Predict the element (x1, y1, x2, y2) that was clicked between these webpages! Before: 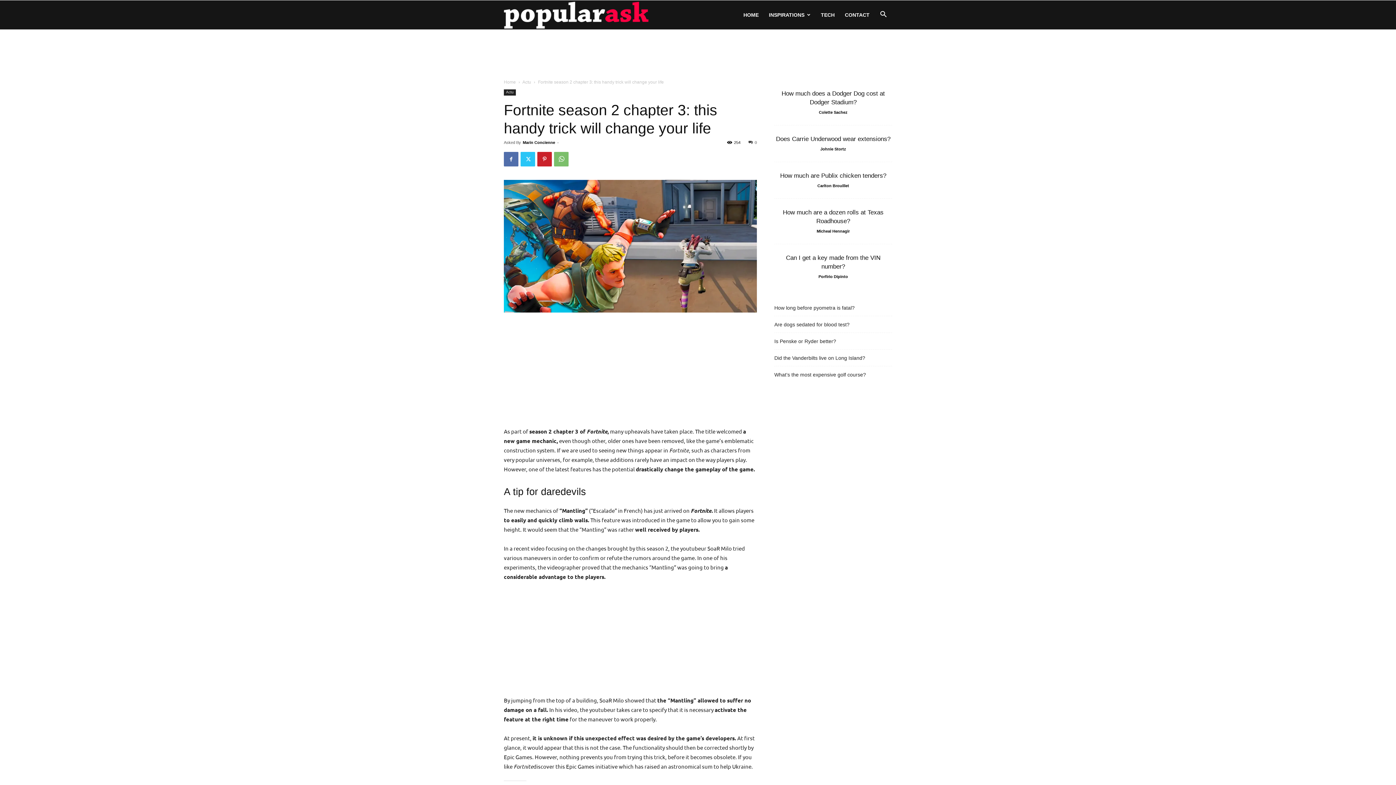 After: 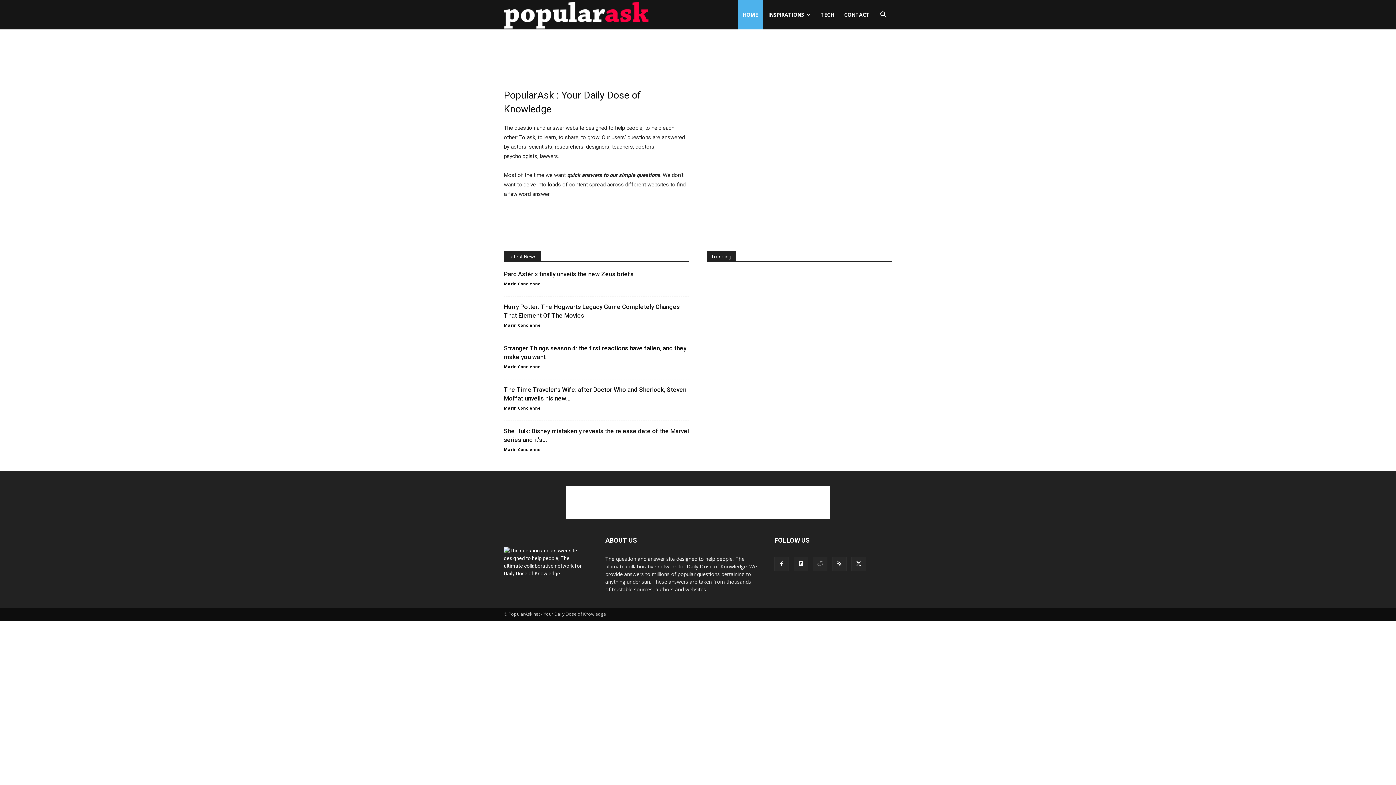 Action: label: PopularAsk.net – Your Daily Dose of Knowledge bbox: (504, 12, 648, 17)